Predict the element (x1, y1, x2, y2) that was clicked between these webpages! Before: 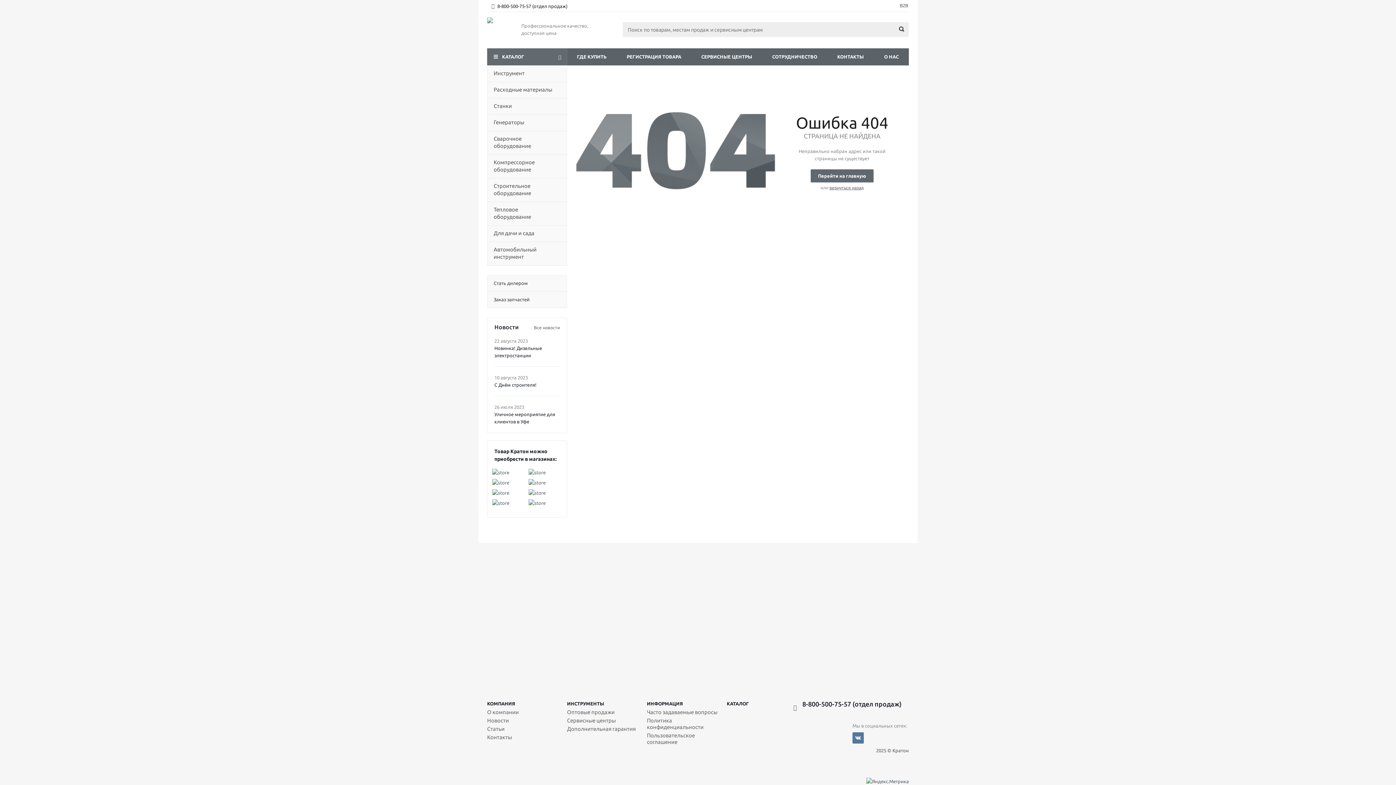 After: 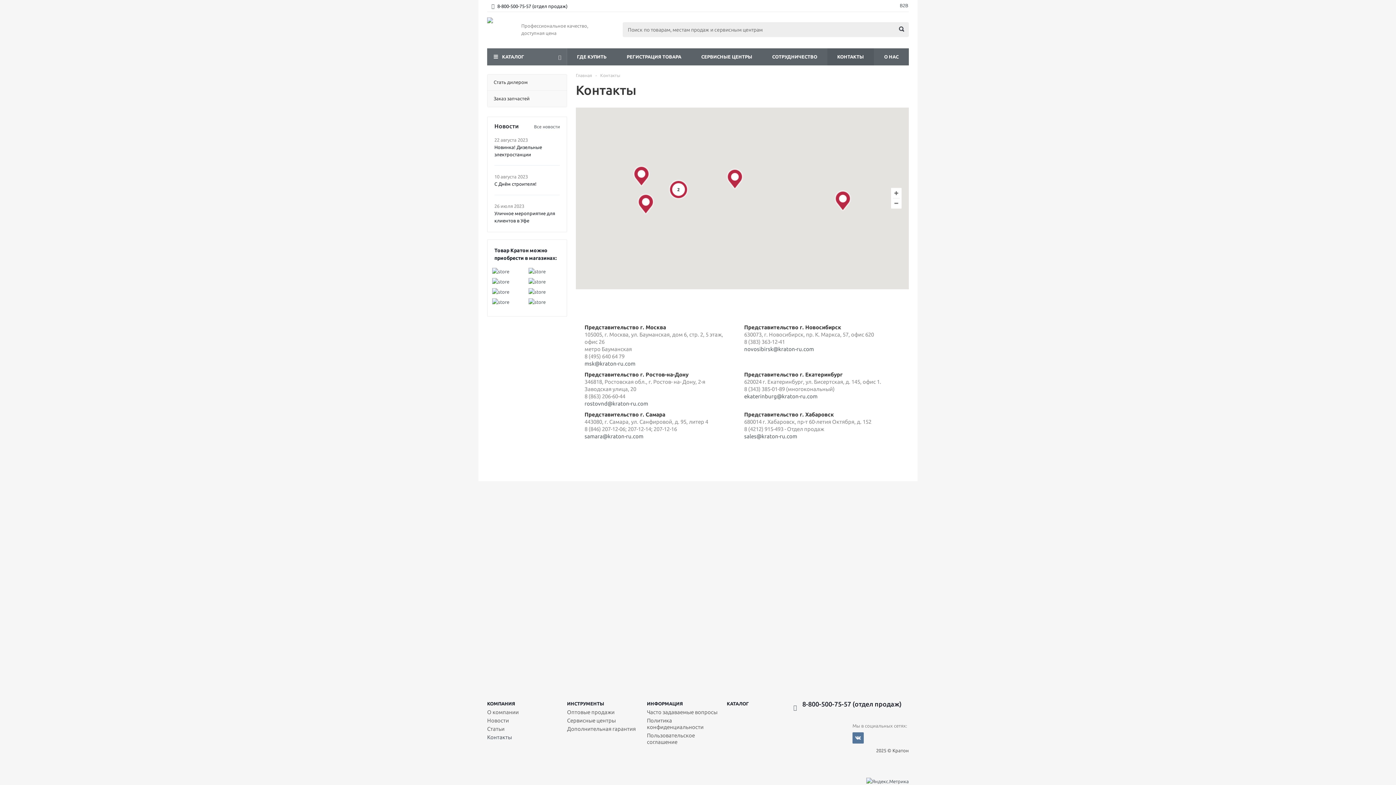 Action: bbox: (827, 48, 874, 65) label: КОНТАКТЫ